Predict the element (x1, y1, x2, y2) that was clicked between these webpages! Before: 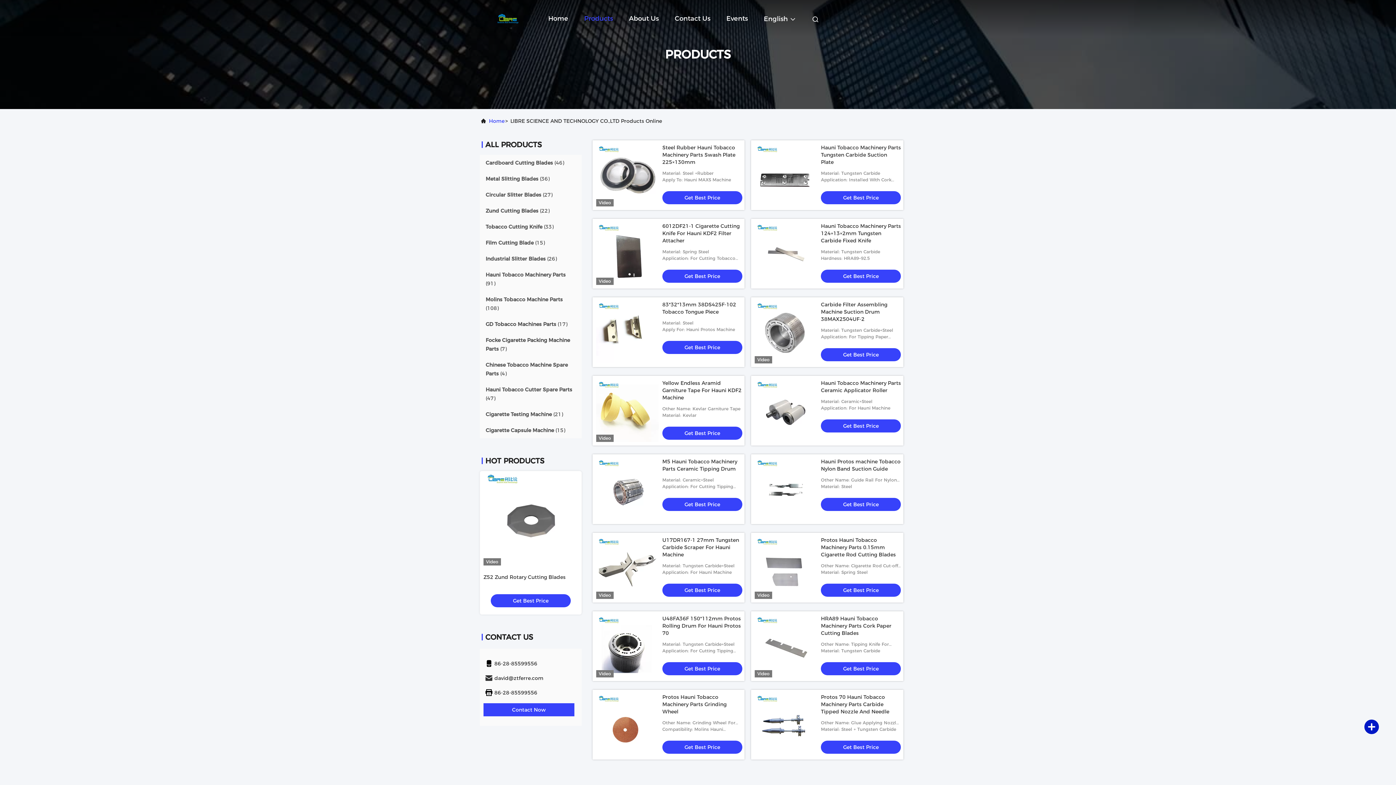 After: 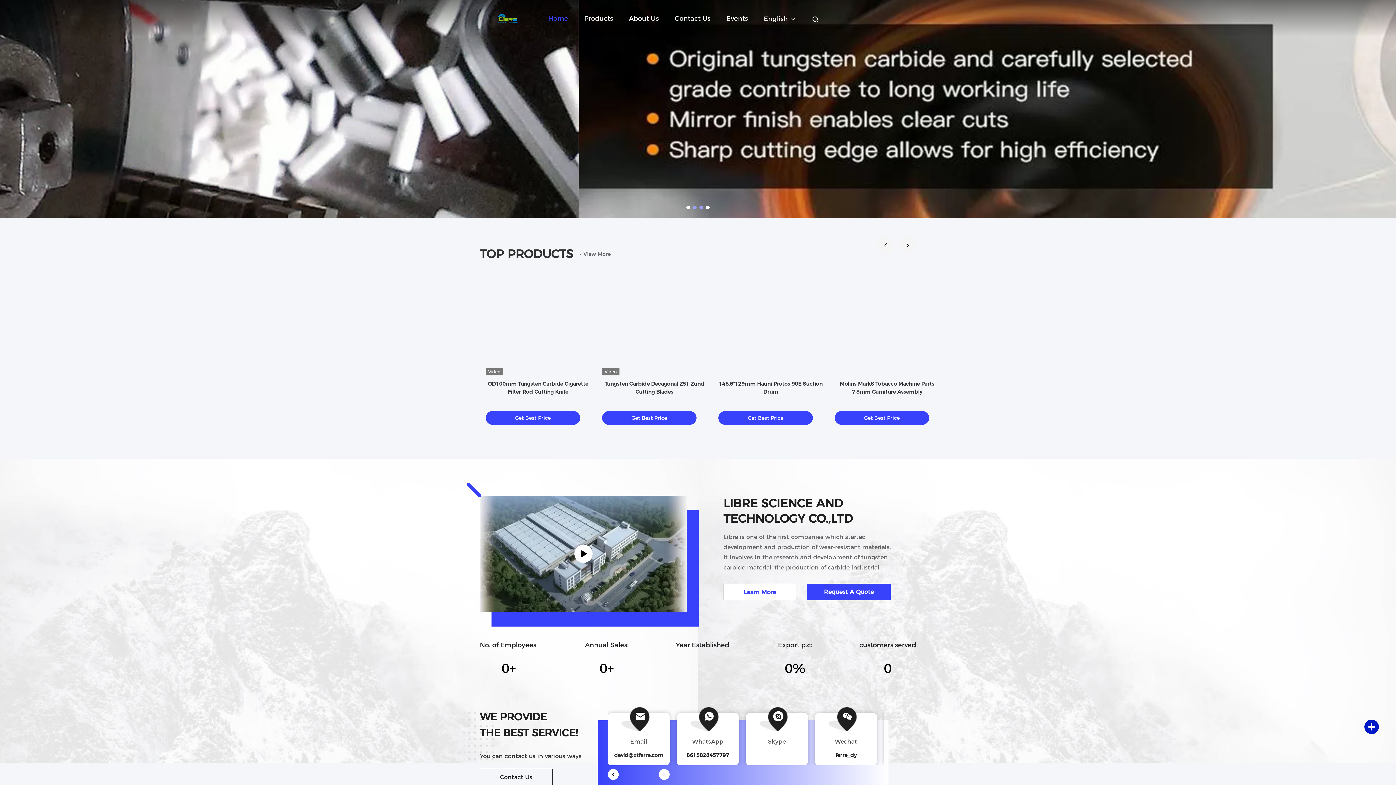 Action: bbox: (548, 7, 568, 29) label: Home